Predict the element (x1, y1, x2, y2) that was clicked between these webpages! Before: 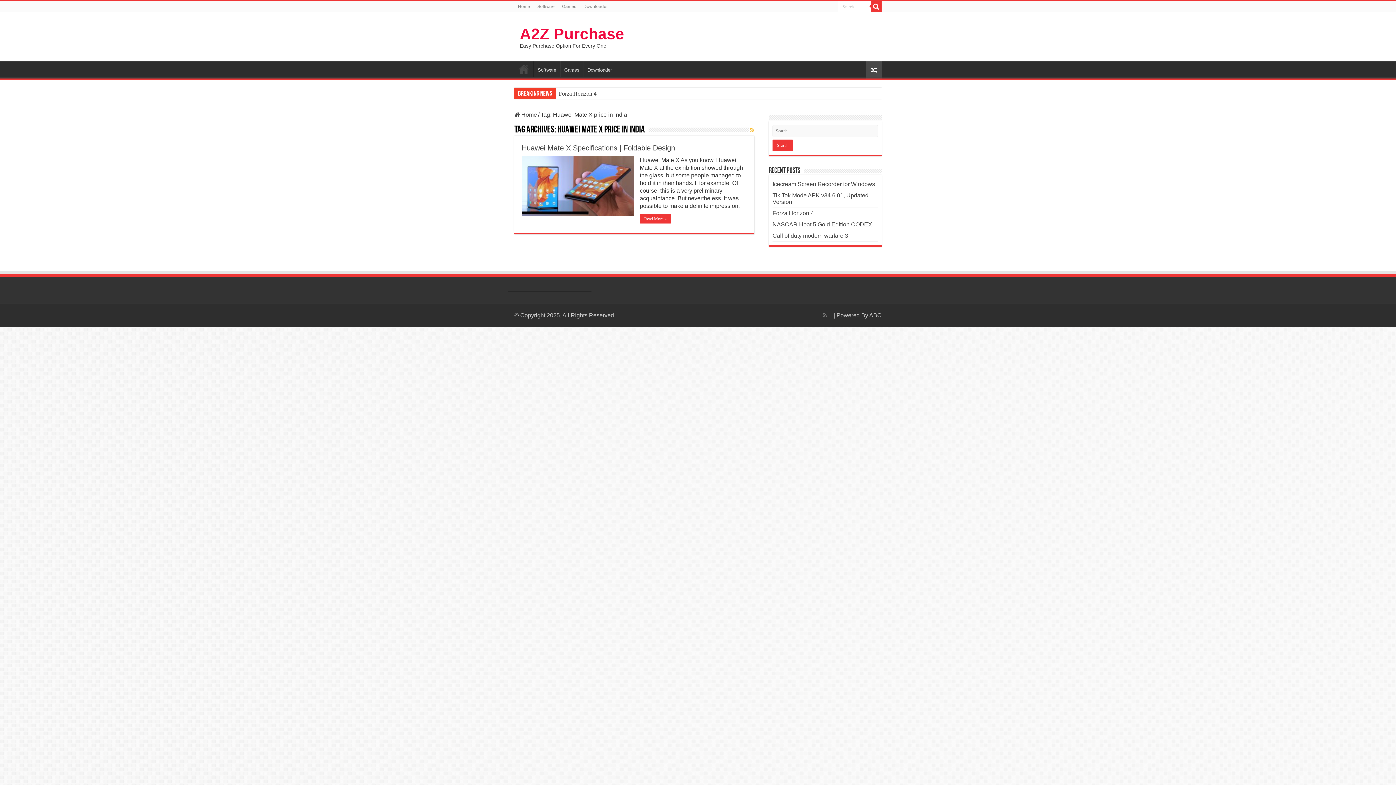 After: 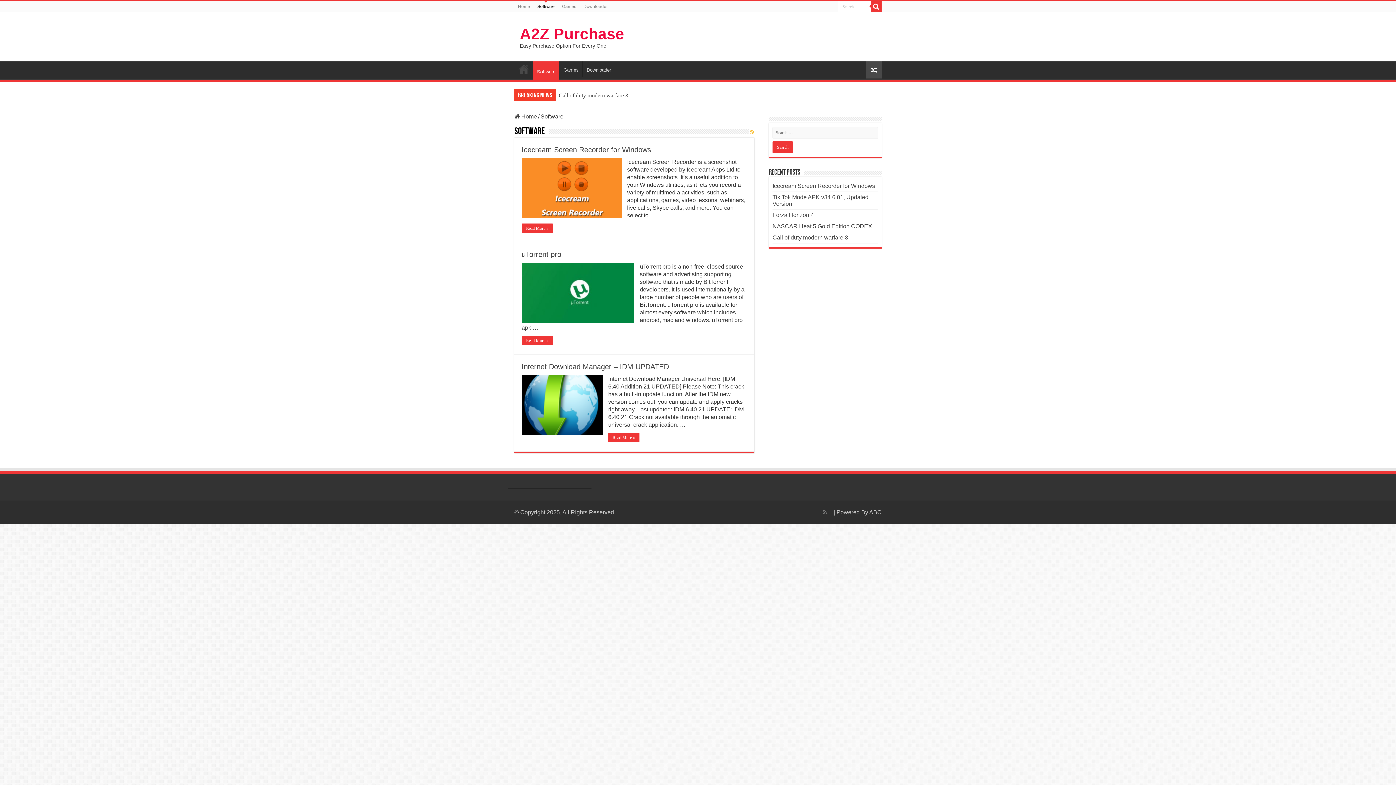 Action: bbox: (533, 61, 560, 76) label: Software